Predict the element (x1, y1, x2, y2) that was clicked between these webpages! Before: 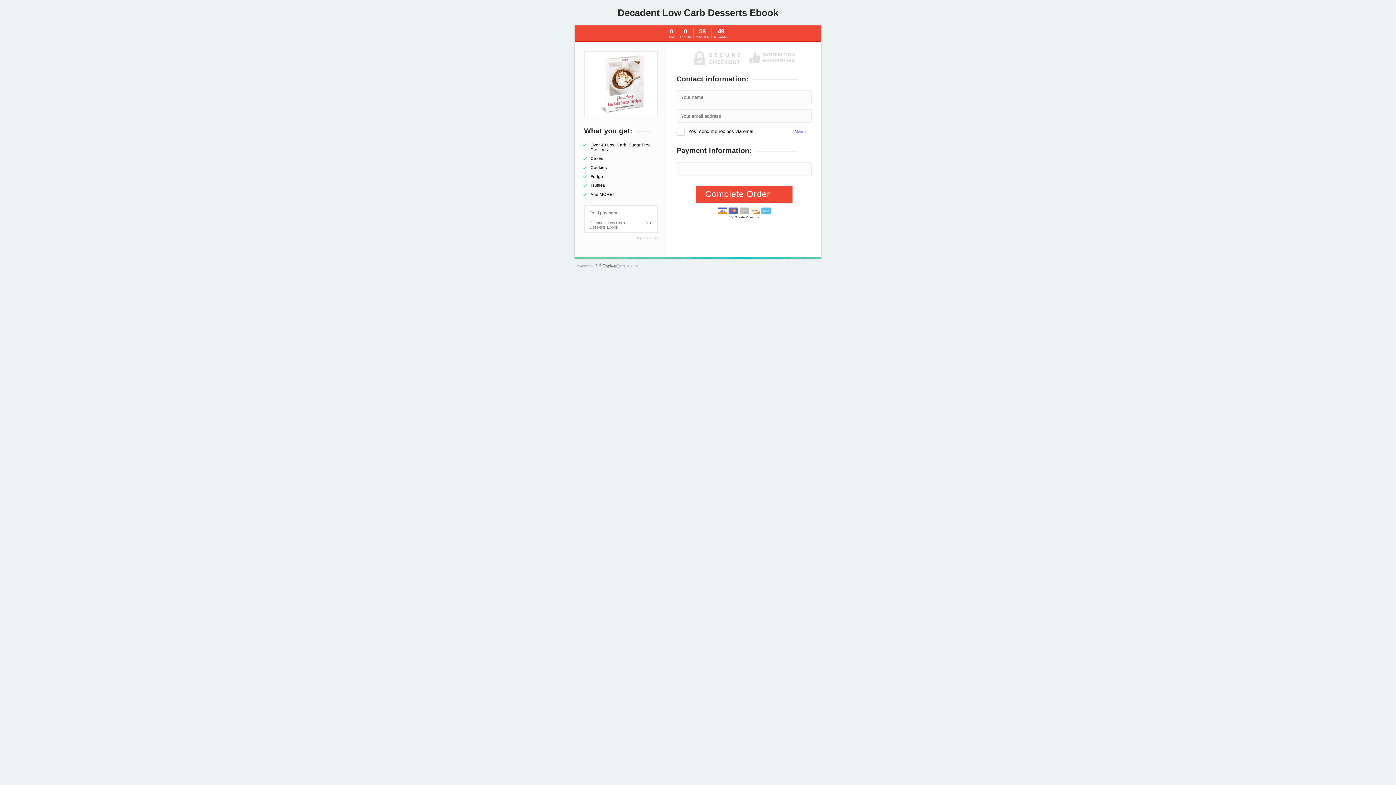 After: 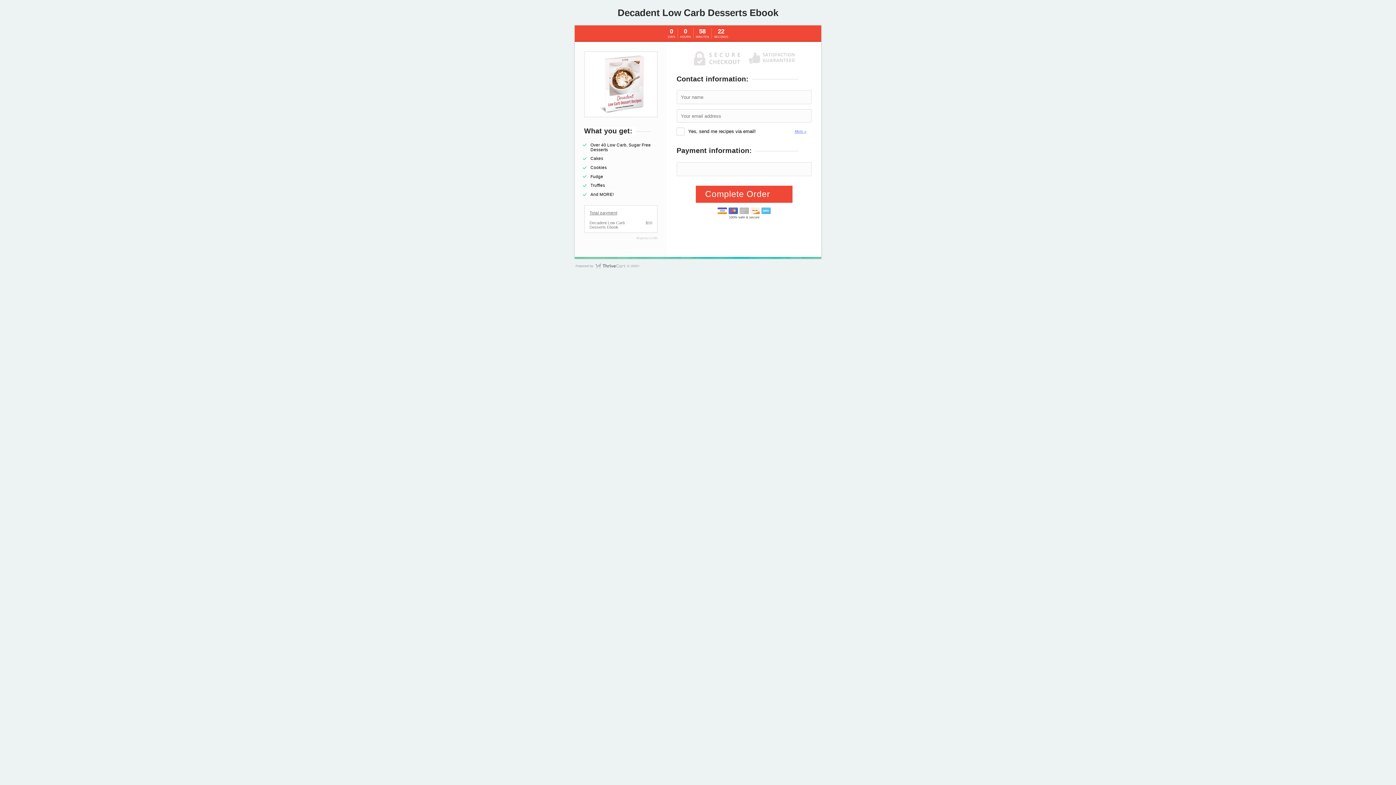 Action: bbox: (791, 127, 810, 135) label: More »